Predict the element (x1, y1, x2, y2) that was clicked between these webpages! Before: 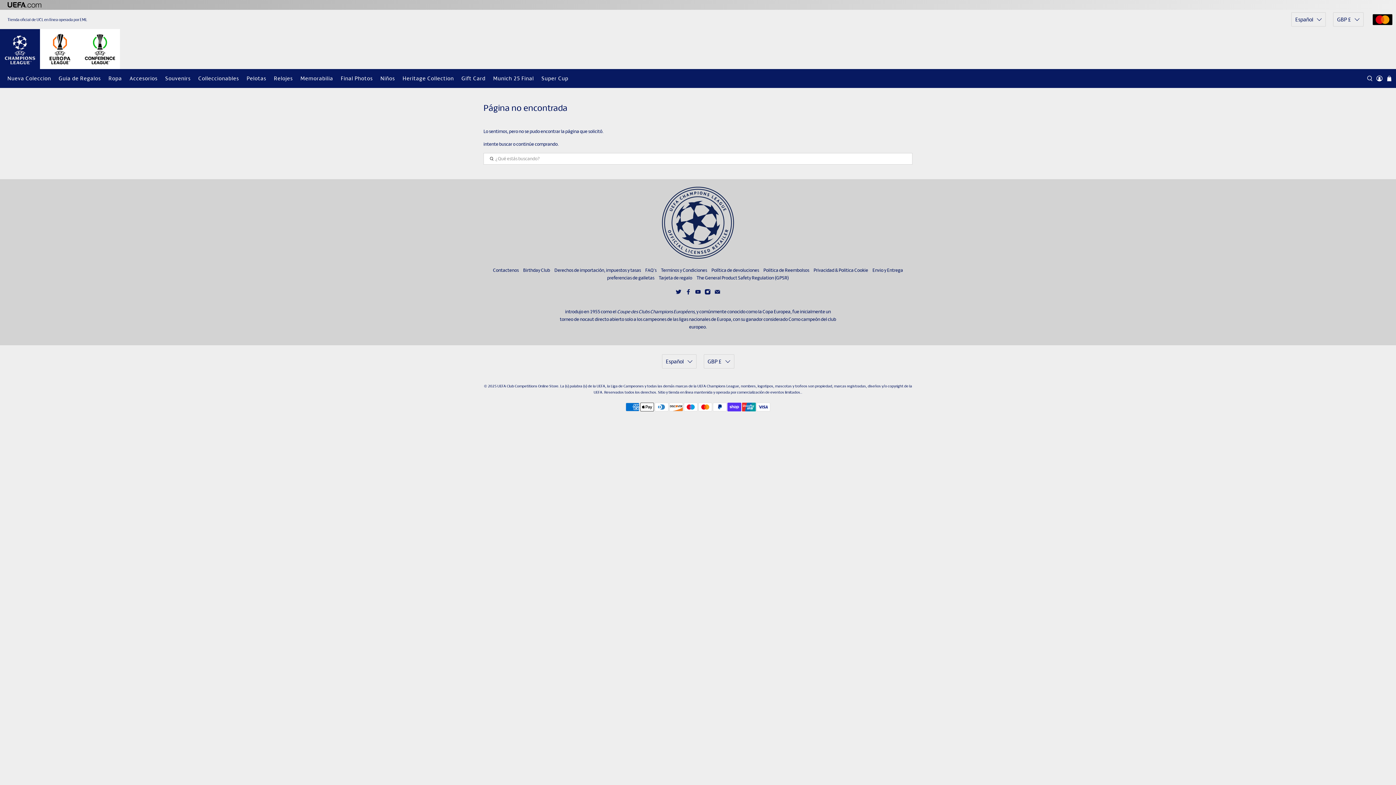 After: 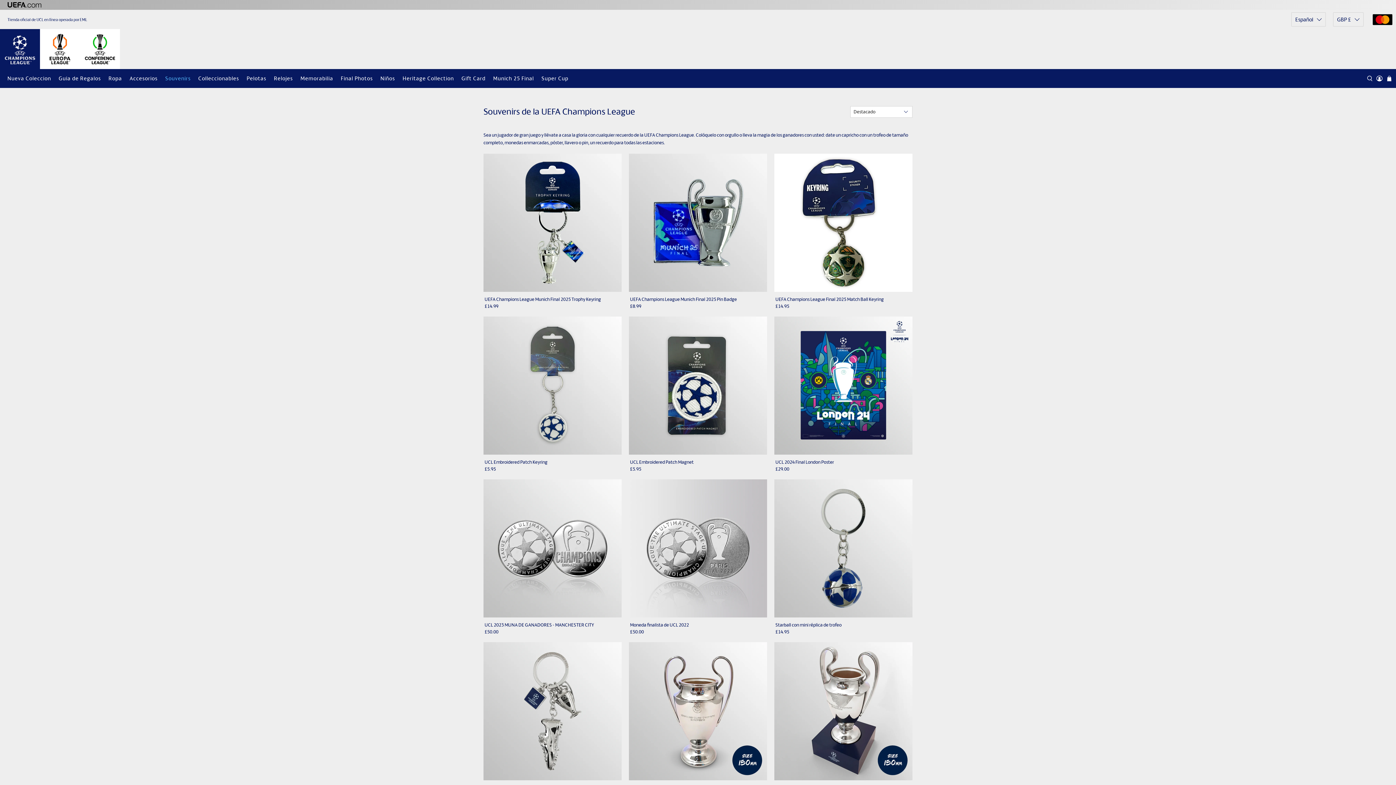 Action: bbox: (161, 69, 194, 88) label: Souvenirs